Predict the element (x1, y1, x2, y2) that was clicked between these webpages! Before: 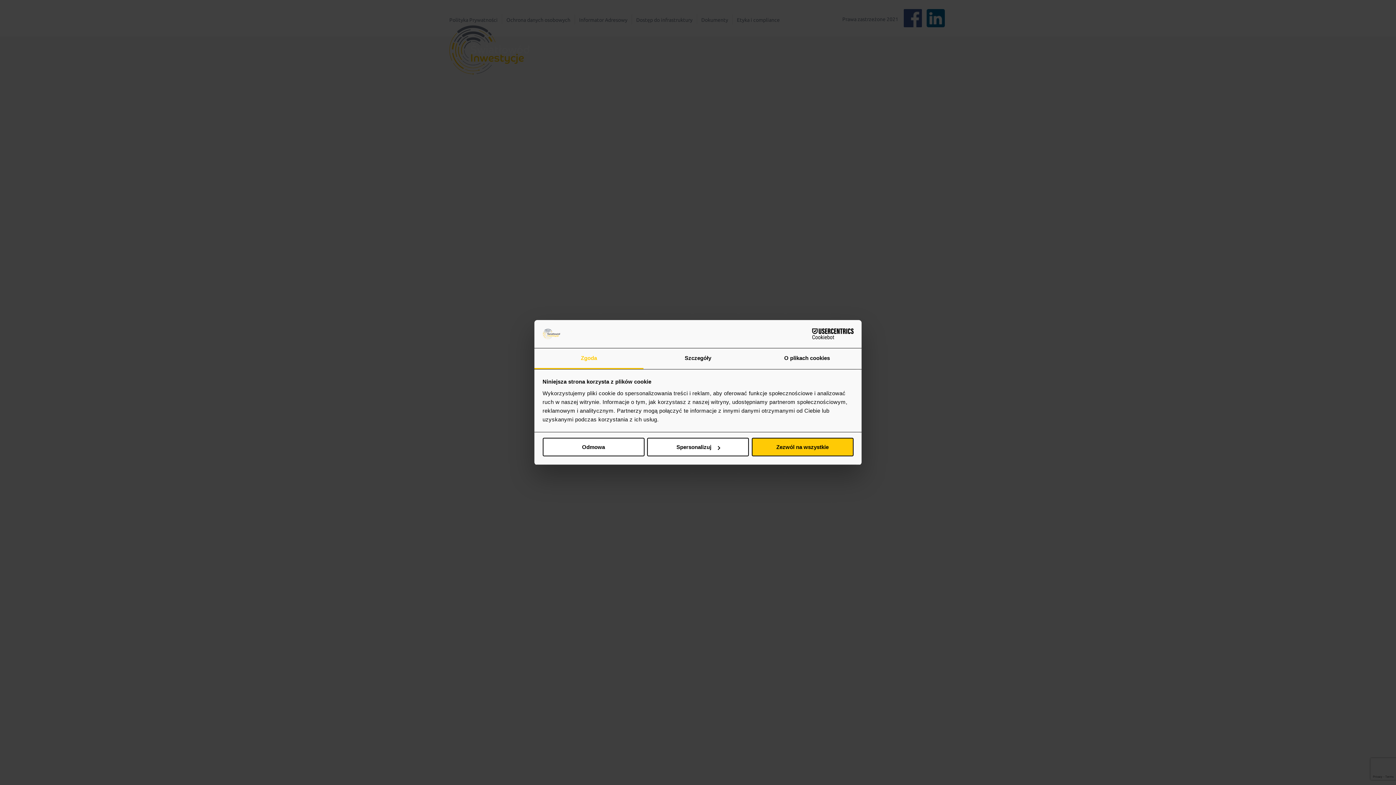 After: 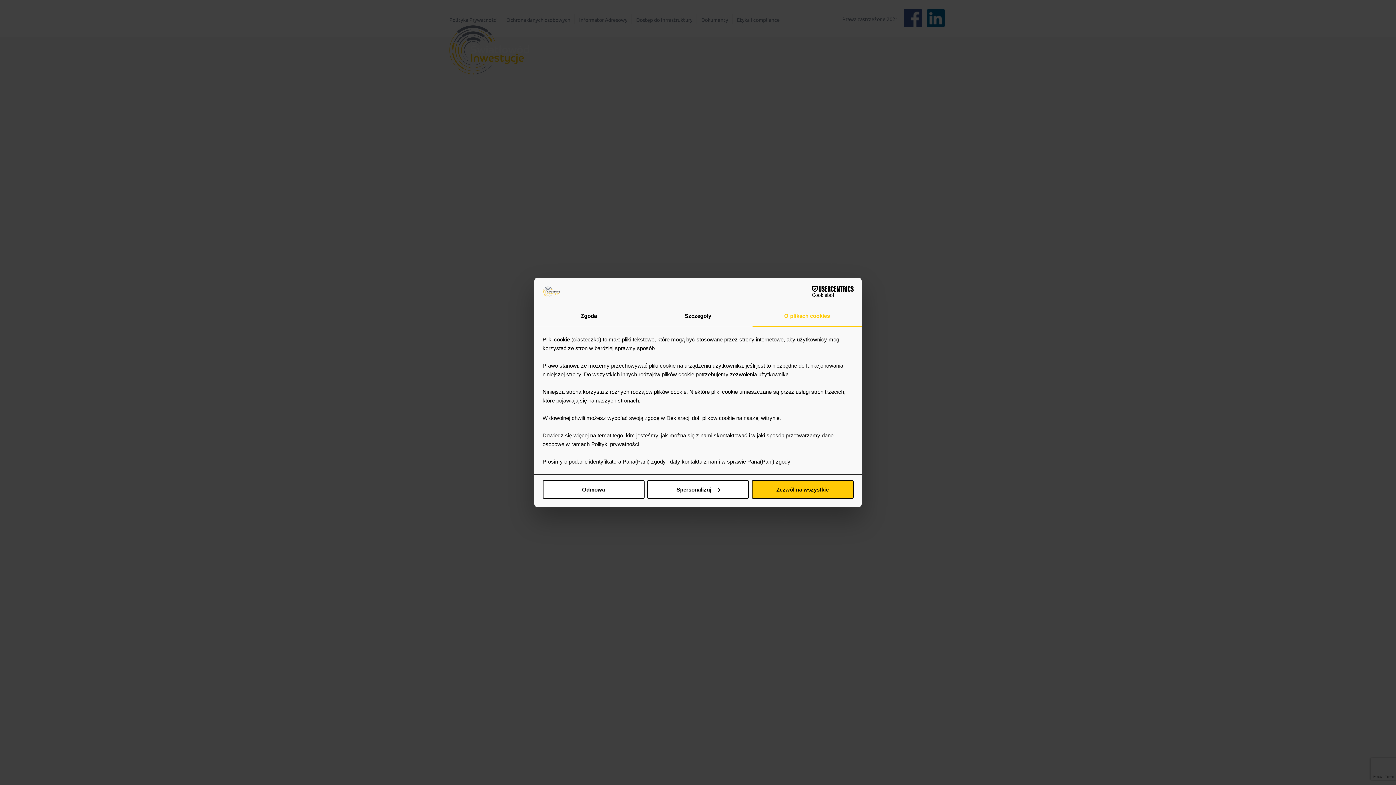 Action: bbox: (752, 348, 861, 369) label: O plikach cookies